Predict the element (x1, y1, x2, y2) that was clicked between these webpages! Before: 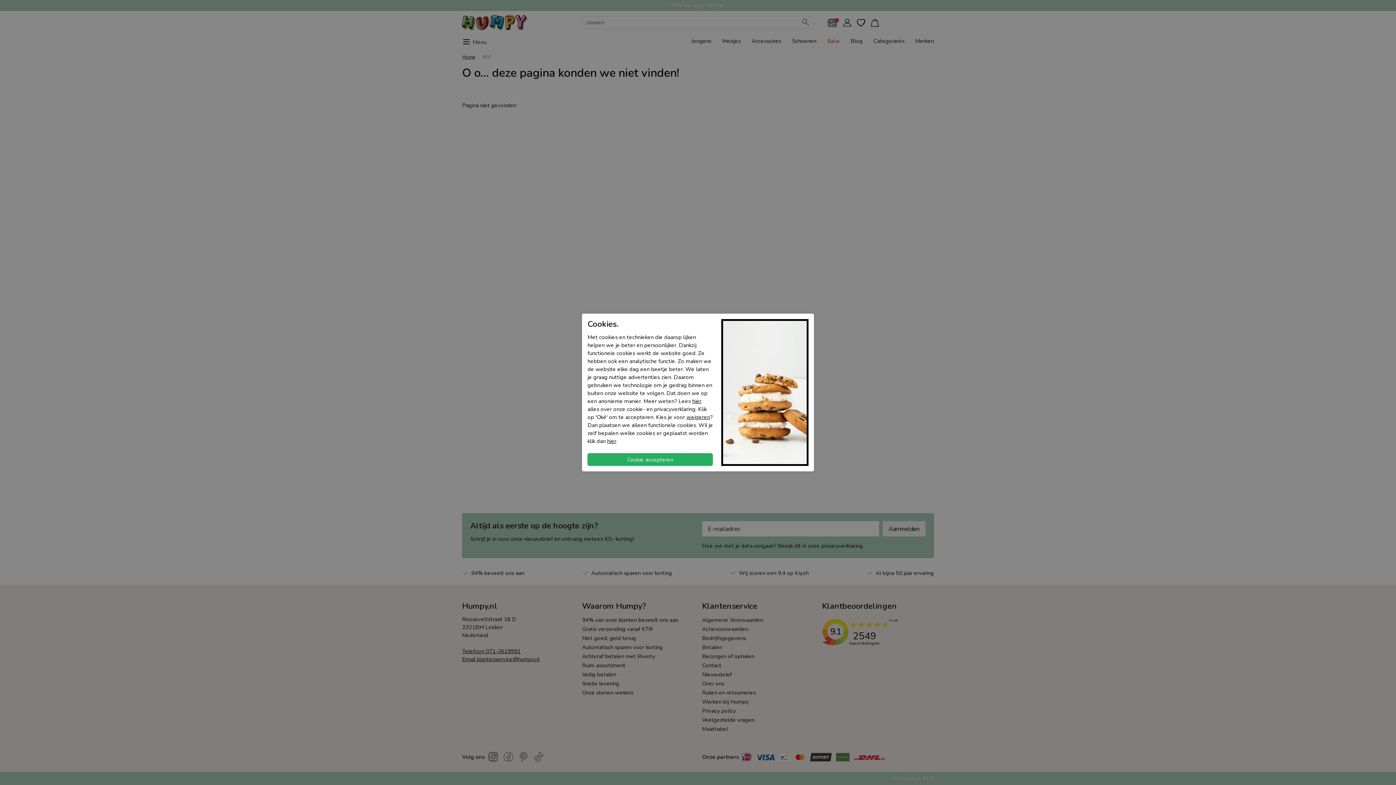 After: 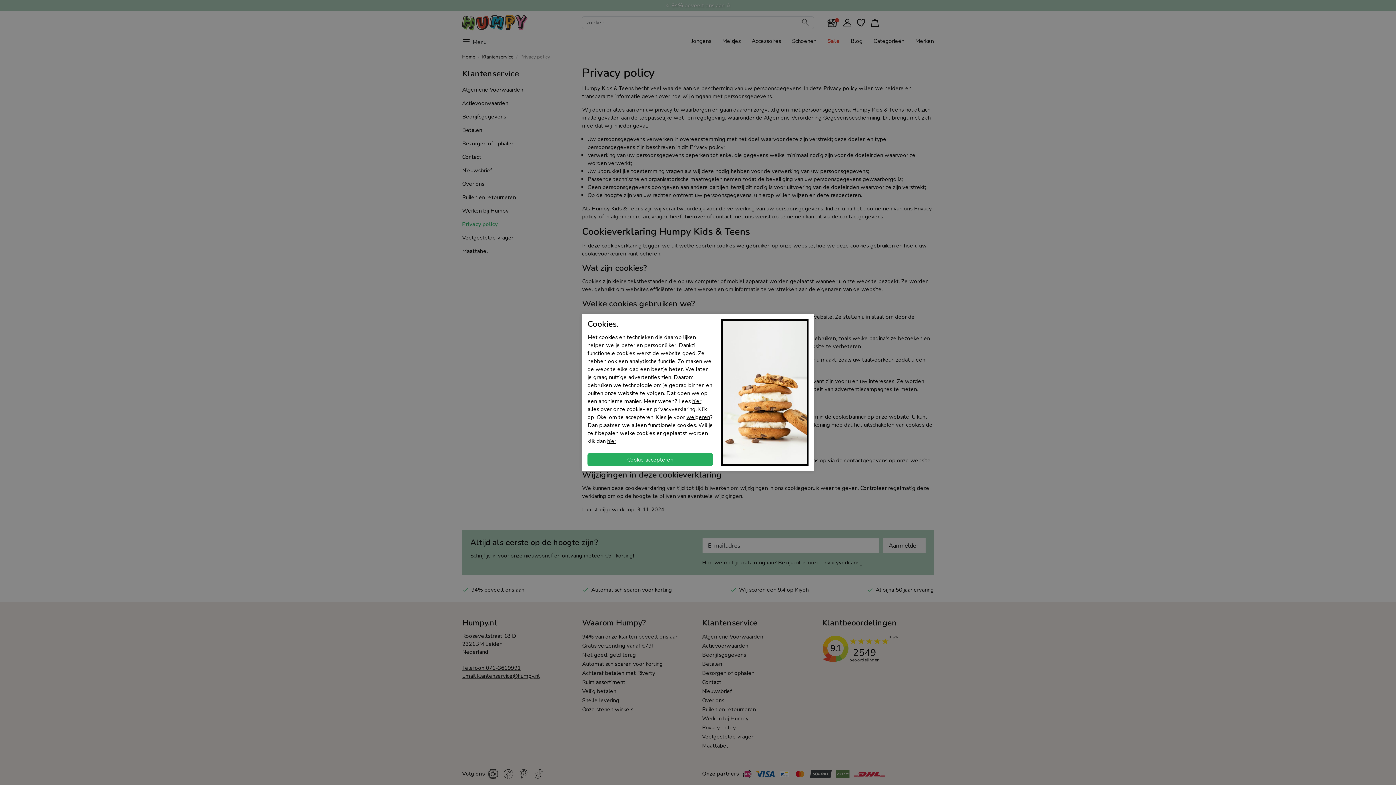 Action: label: hier bbox: (692, 397, 701, 404)